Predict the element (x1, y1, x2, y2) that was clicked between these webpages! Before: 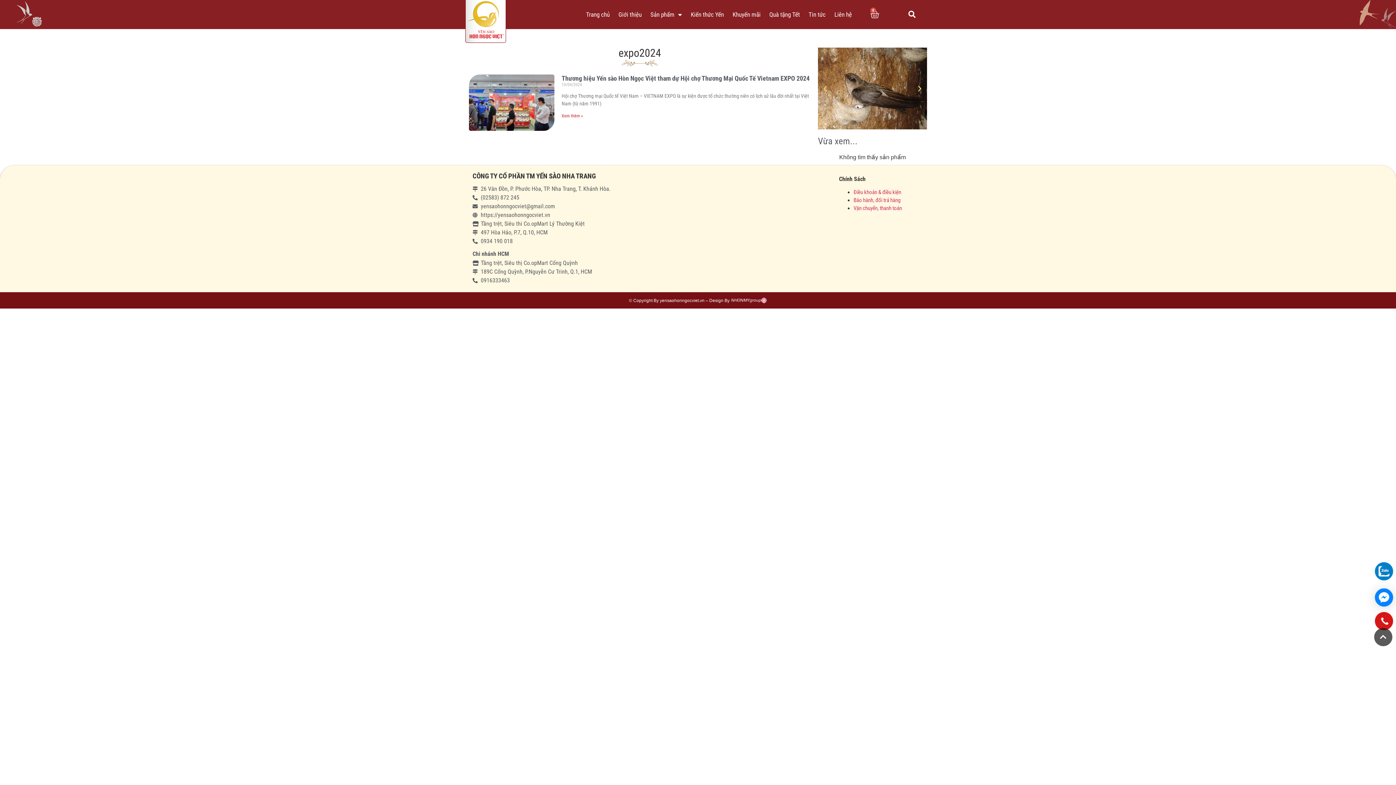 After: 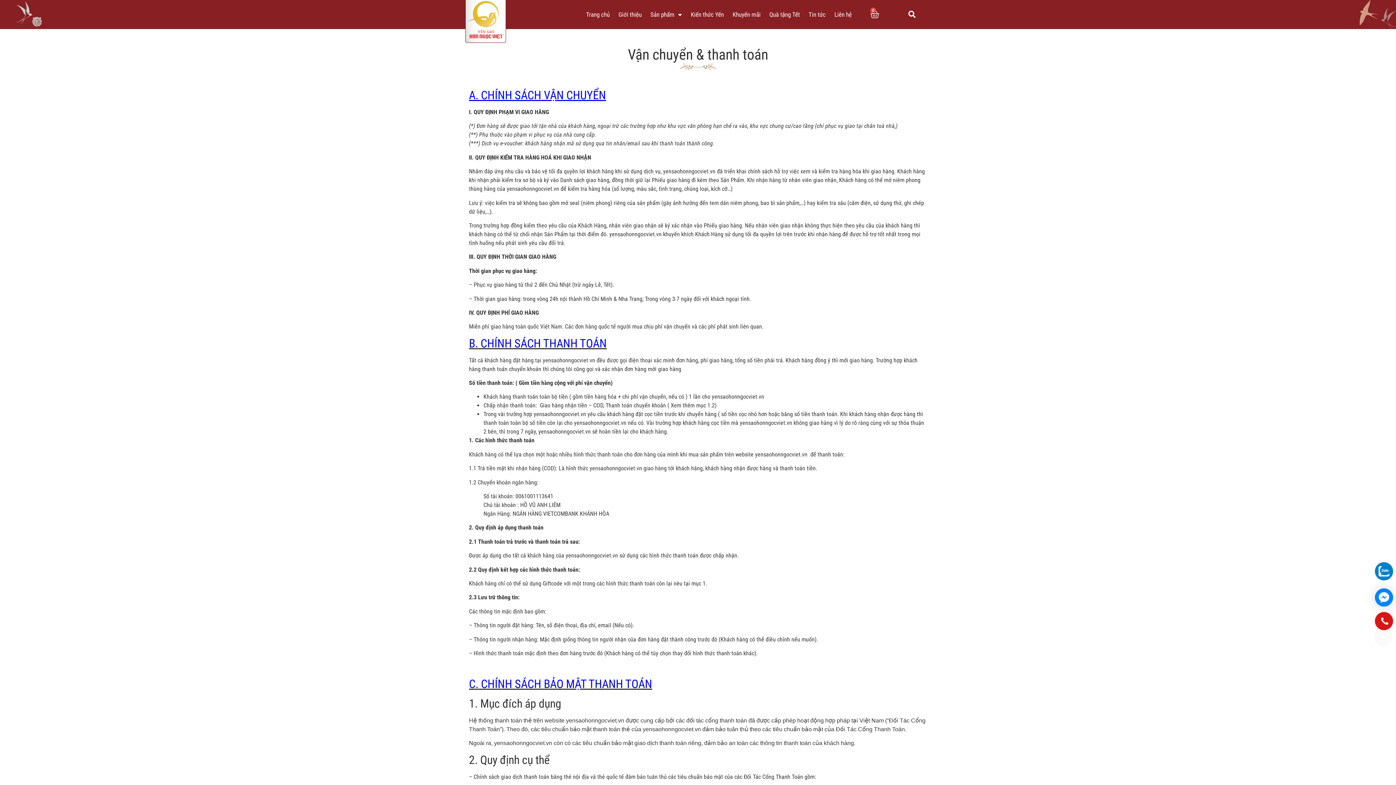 Action: label: Vận chuyển, thanh toán bbox: (853, 205, 902, 211)